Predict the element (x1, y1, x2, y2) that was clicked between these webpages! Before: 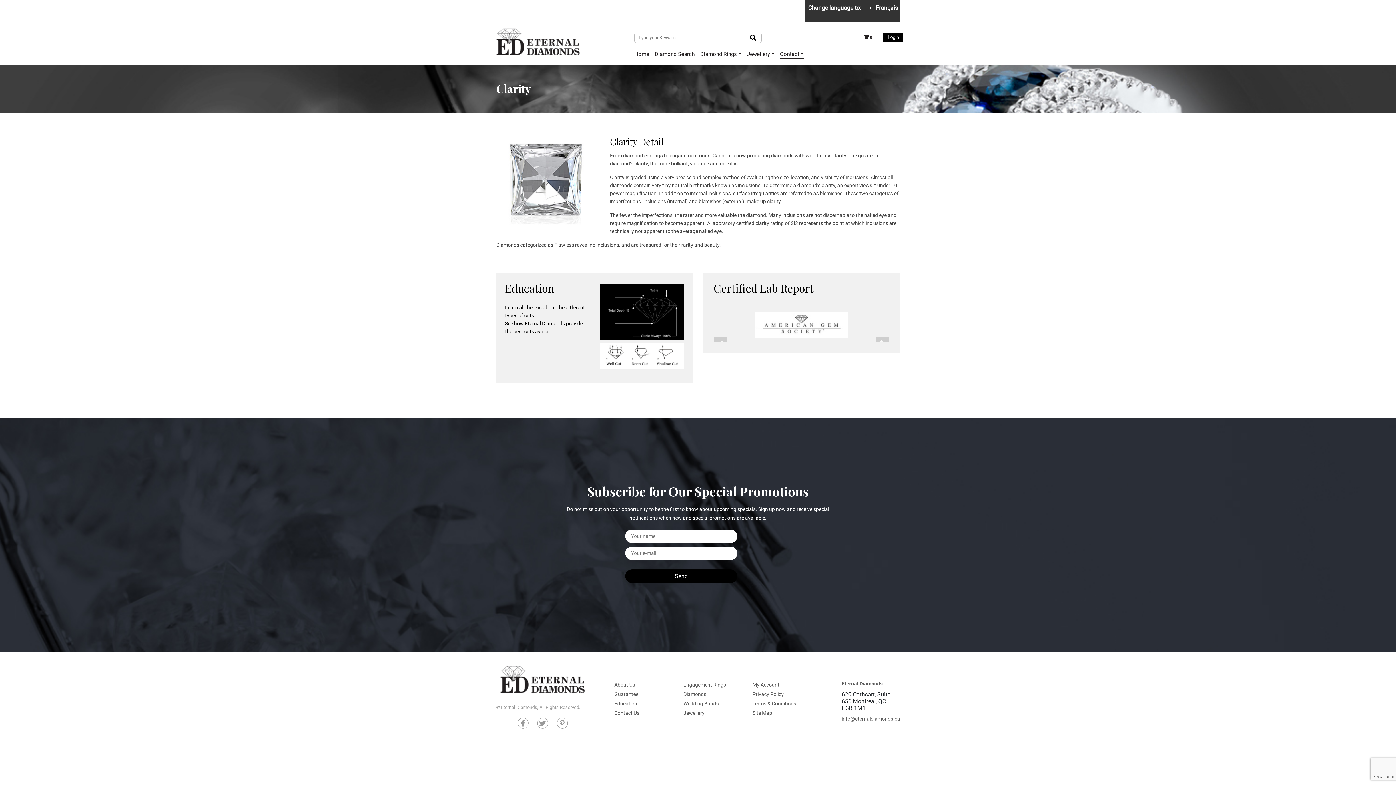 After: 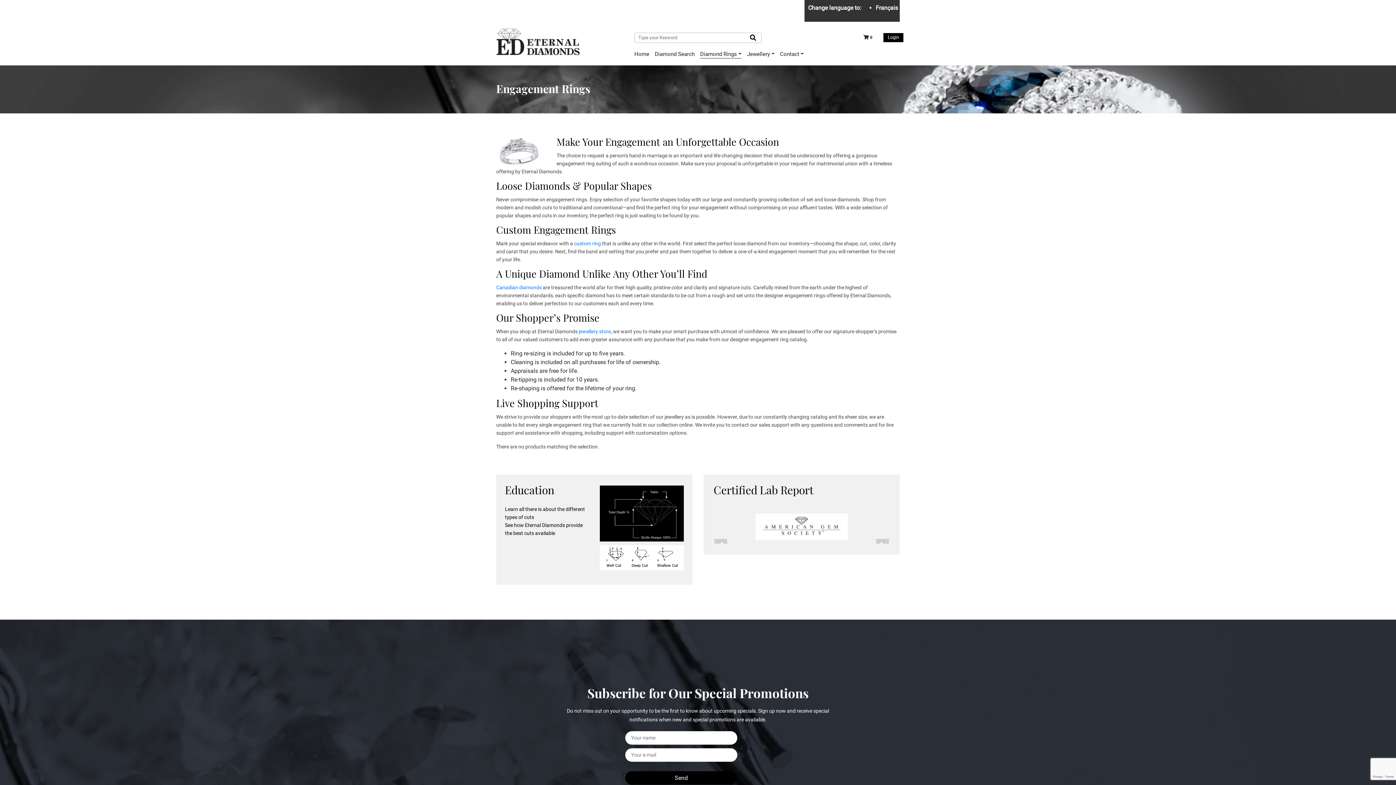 Action: bbox: (683, 681, 727, 688) label: Engagement Rings